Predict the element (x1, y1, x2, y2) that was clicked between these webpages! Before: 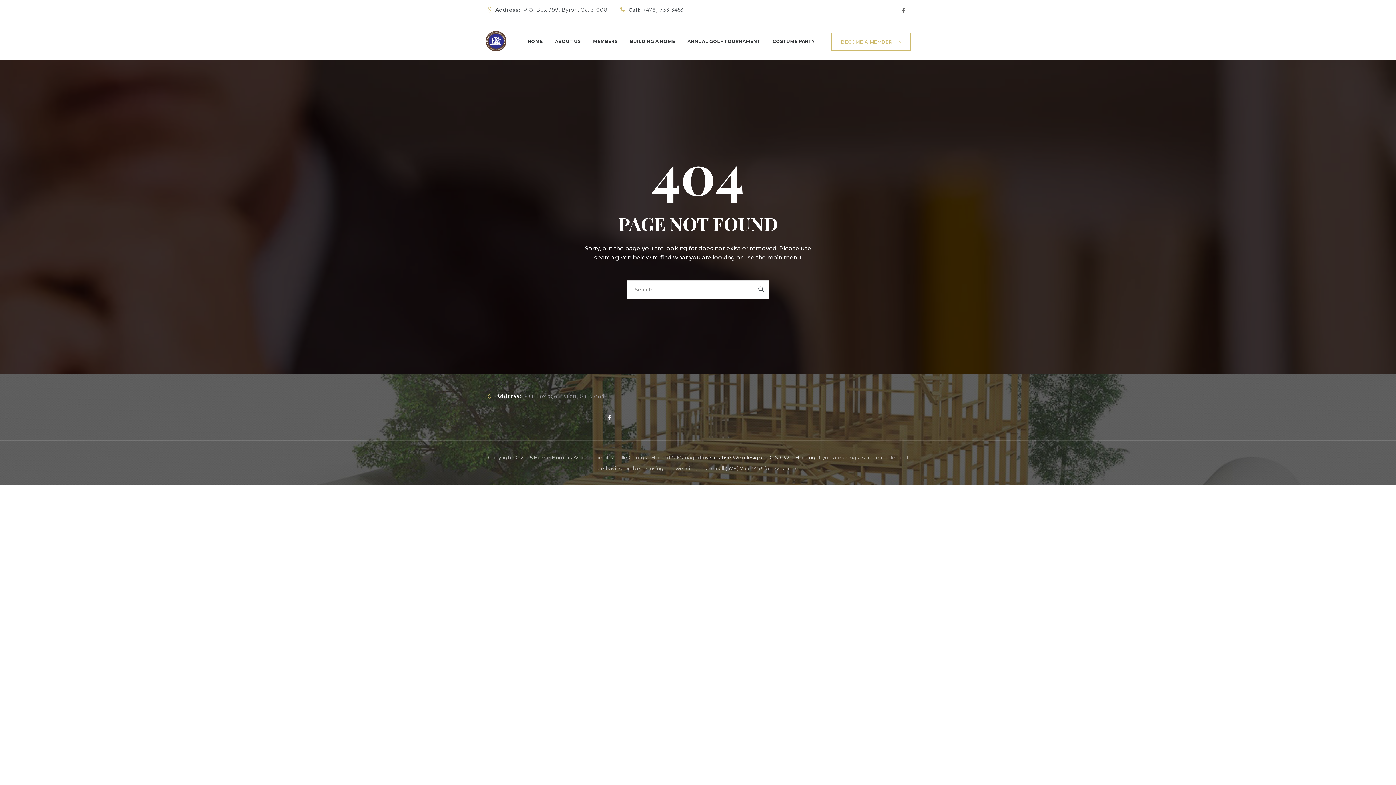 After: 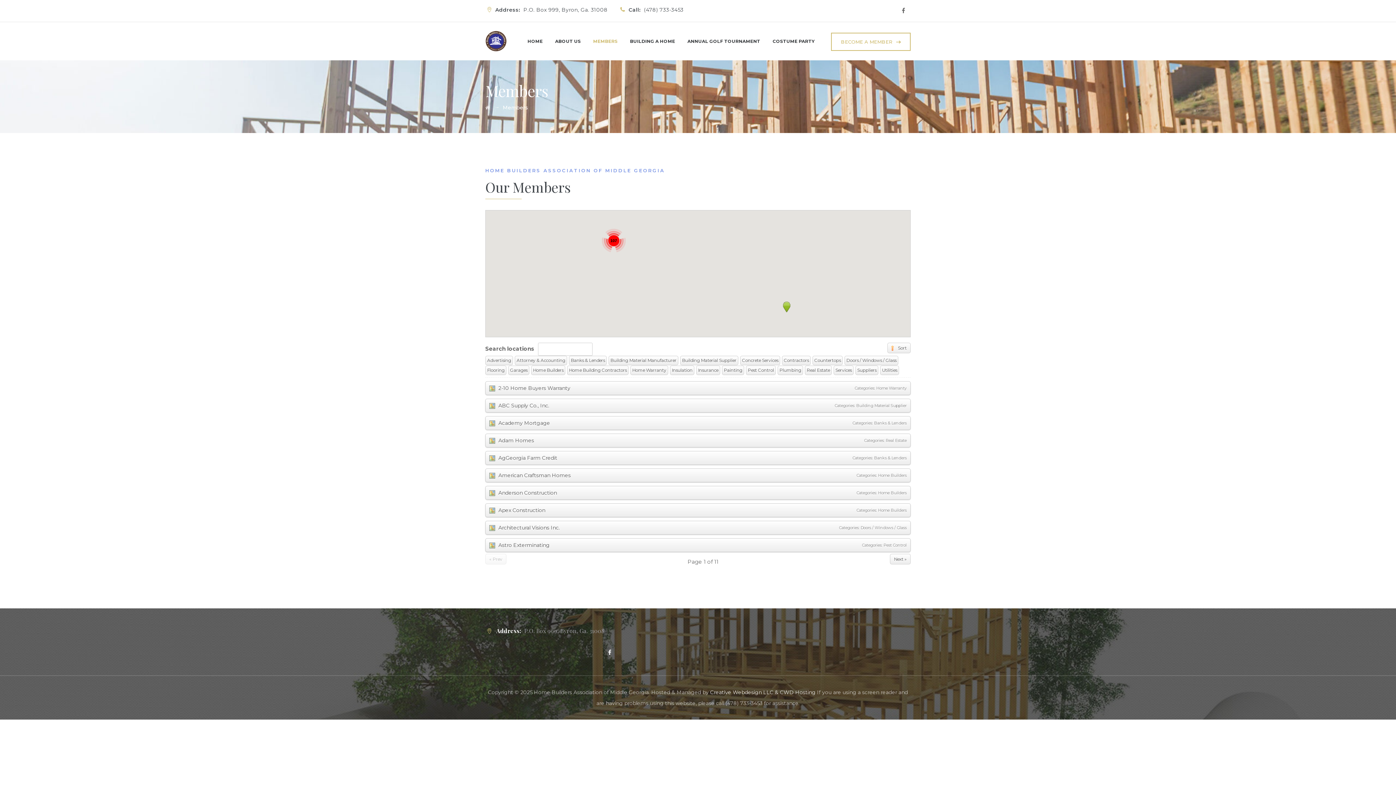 Action: bbox: (593, 22, 617, 60) label: MEMBERS